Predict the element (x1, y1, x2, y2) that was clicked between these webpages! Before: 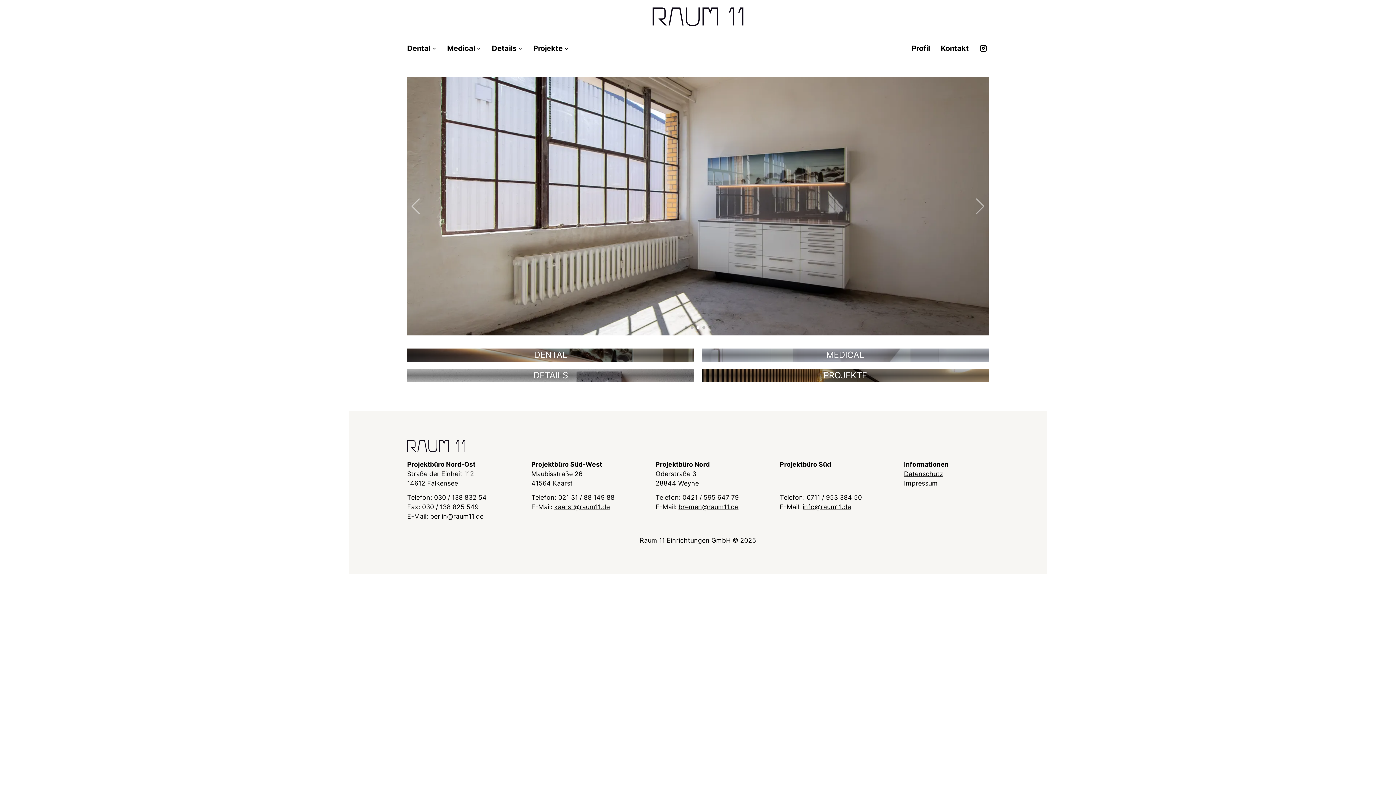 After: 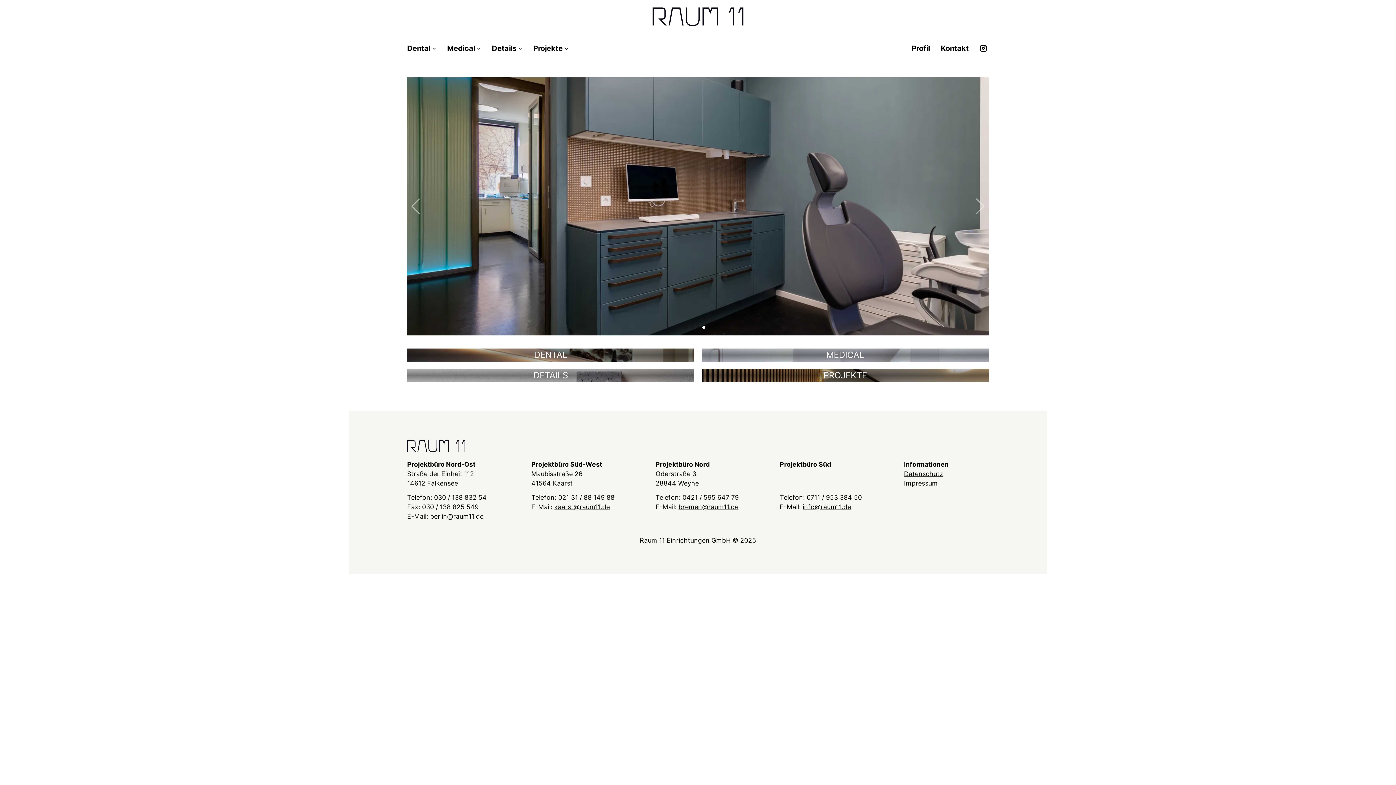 Action: bbox: (652, 7, 743, 26)